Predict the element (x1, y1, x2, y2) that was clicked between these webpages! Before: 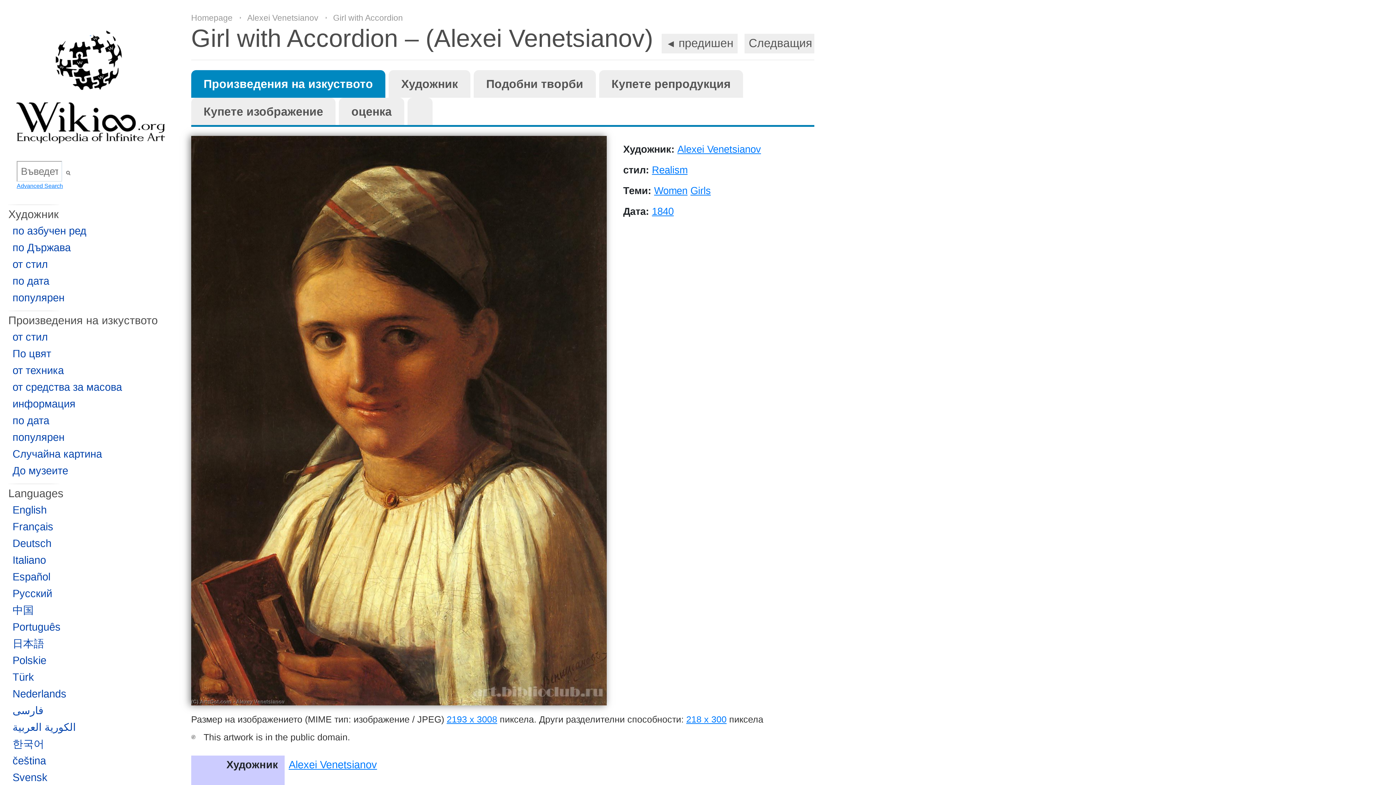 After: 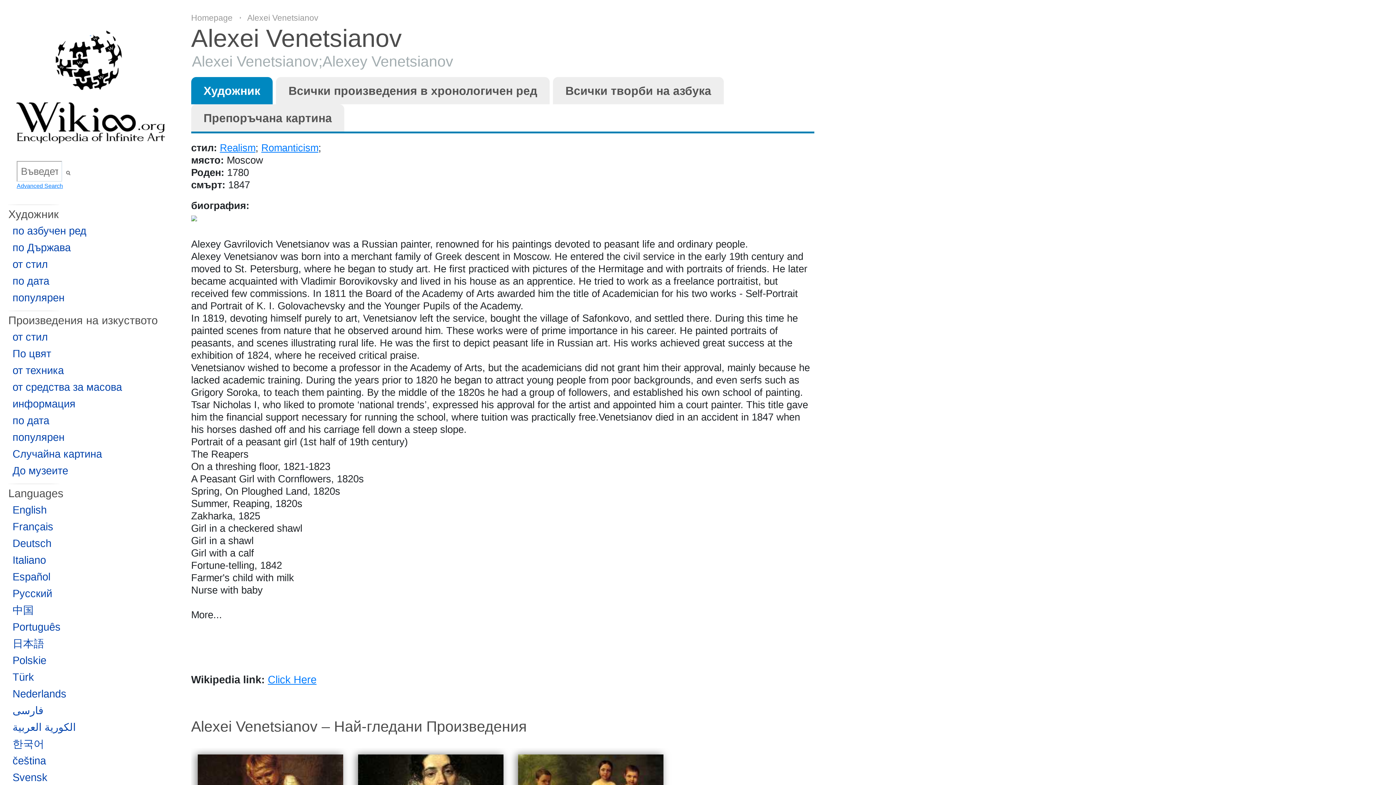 Action: label: Alexei Venetsianov bbox: (247, 13, 326, 22)